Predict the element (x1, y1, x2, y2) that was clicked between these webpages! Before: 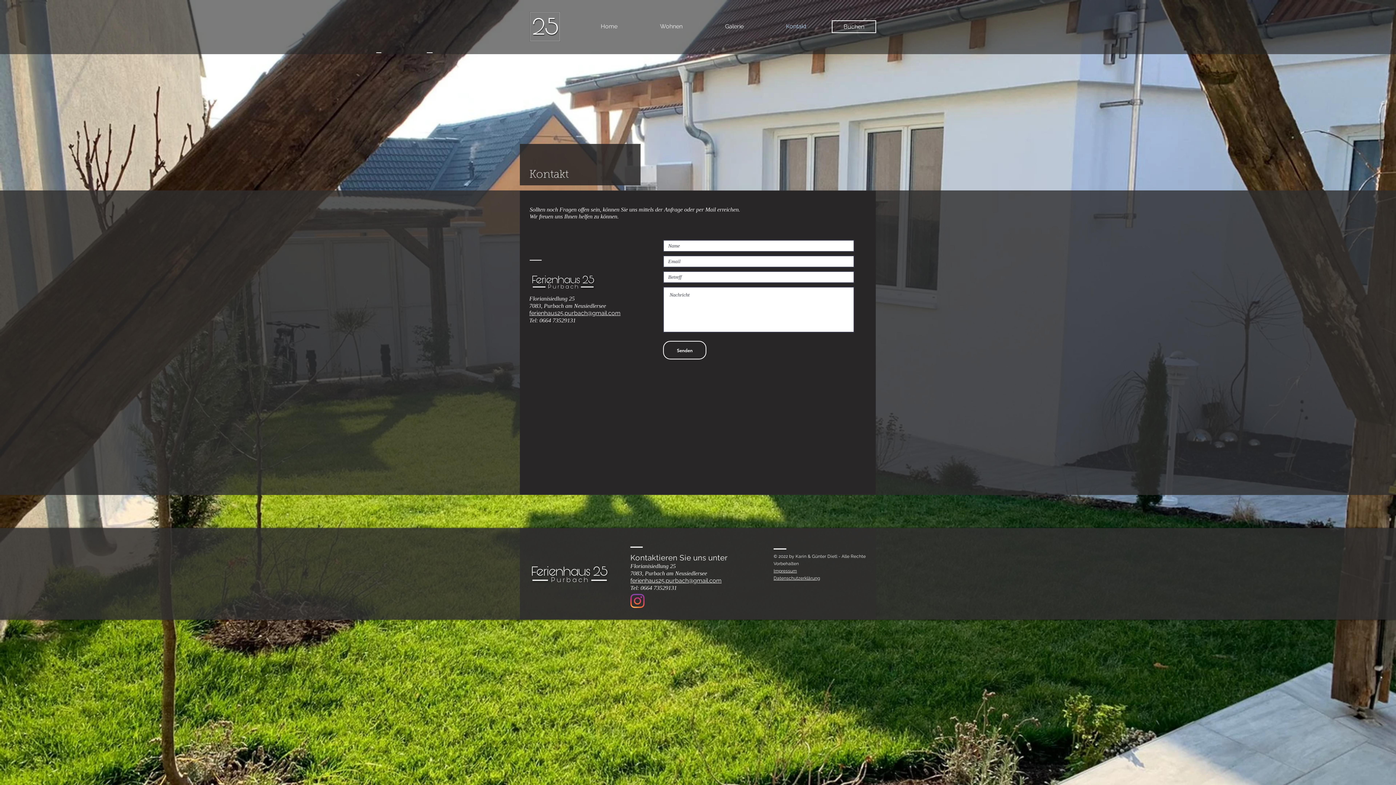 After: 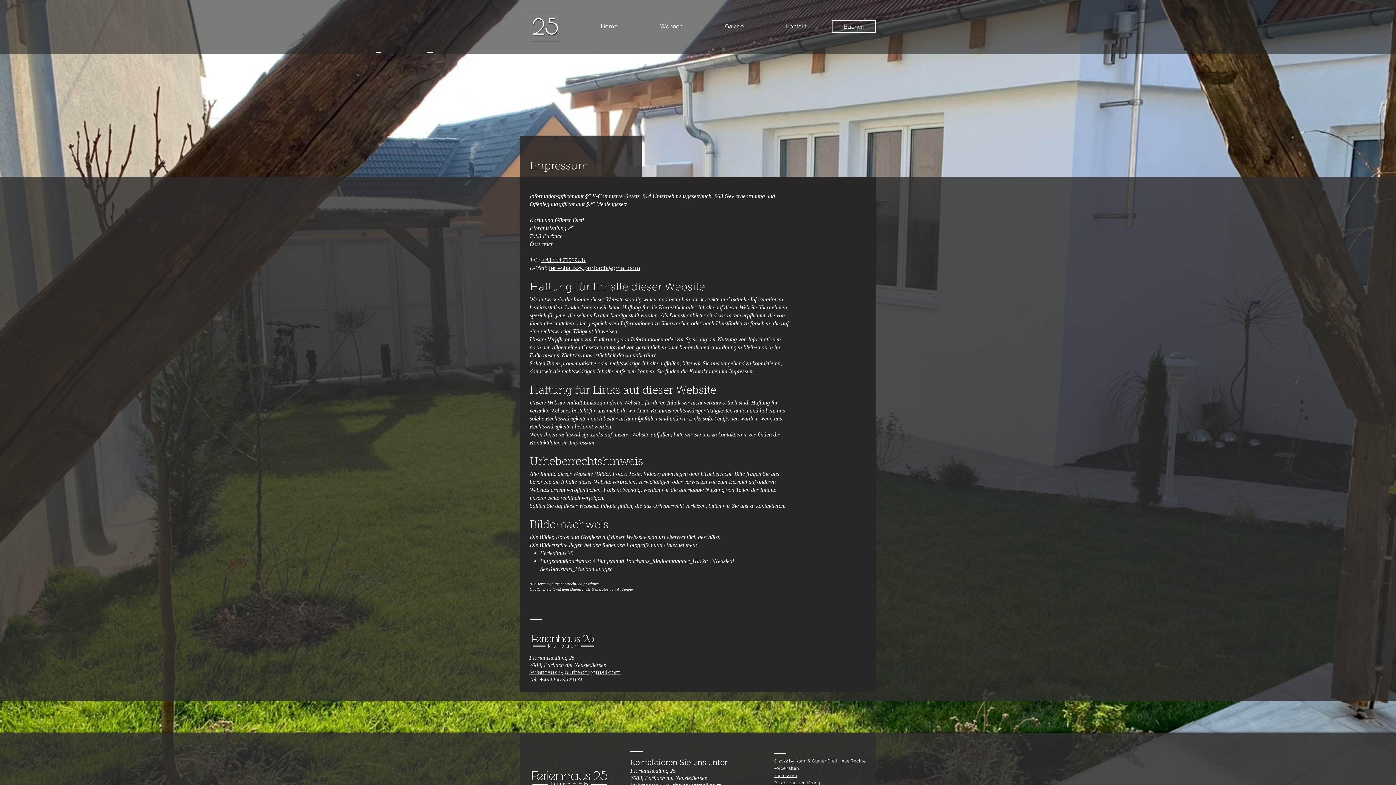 Action: label: Impressum bbox: (773, 568, 797, 573)